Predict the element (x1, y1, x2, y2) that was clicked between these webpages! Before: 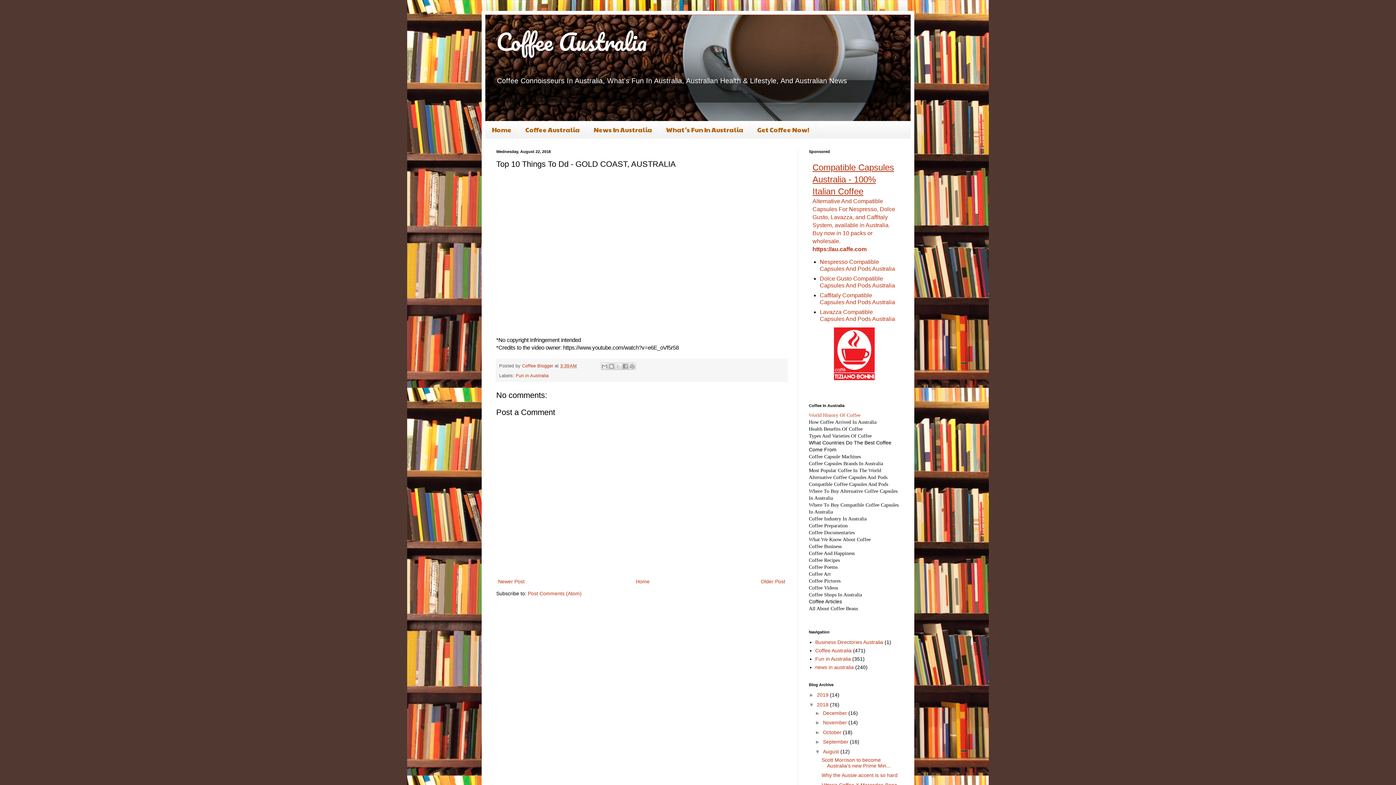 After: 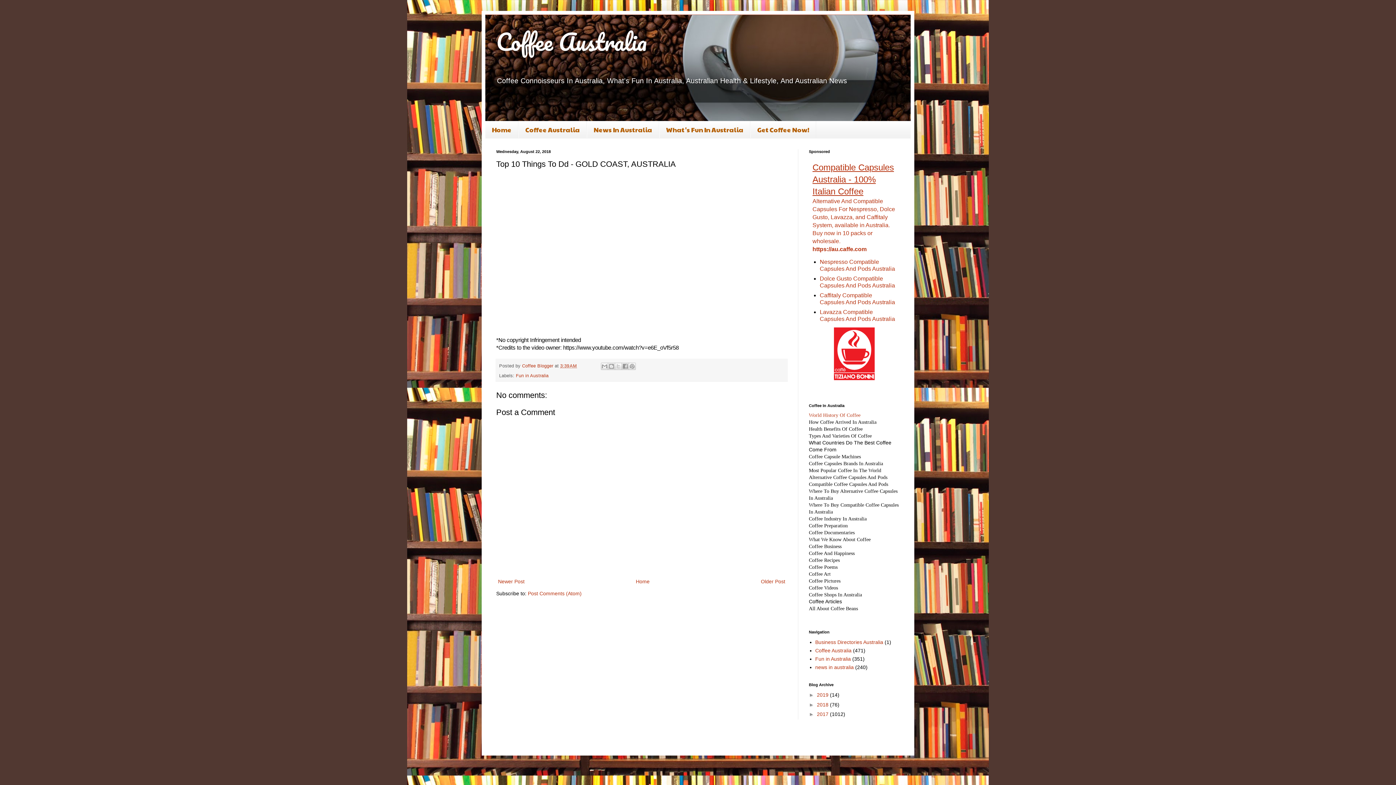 Action: bbox: (809, 702, 817, 707) label: ▼  